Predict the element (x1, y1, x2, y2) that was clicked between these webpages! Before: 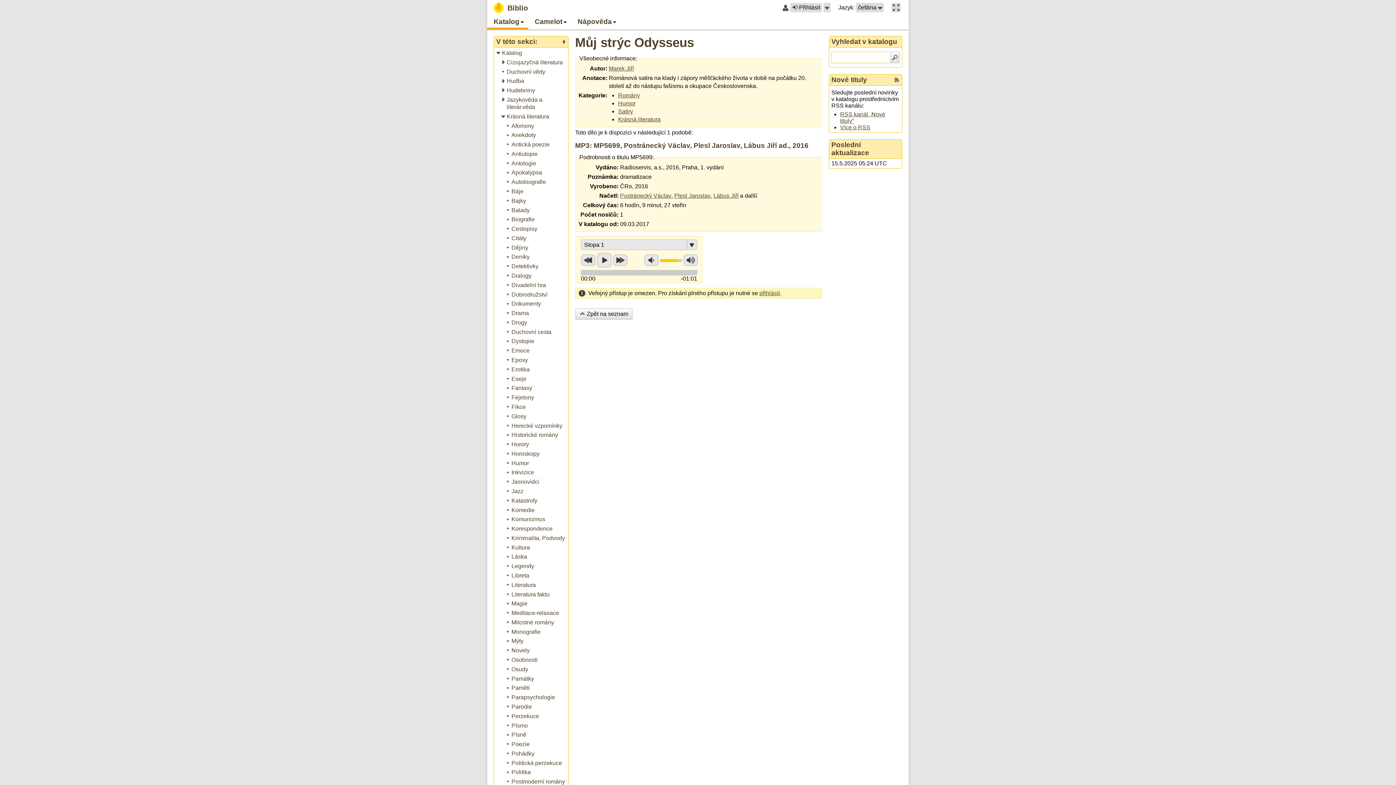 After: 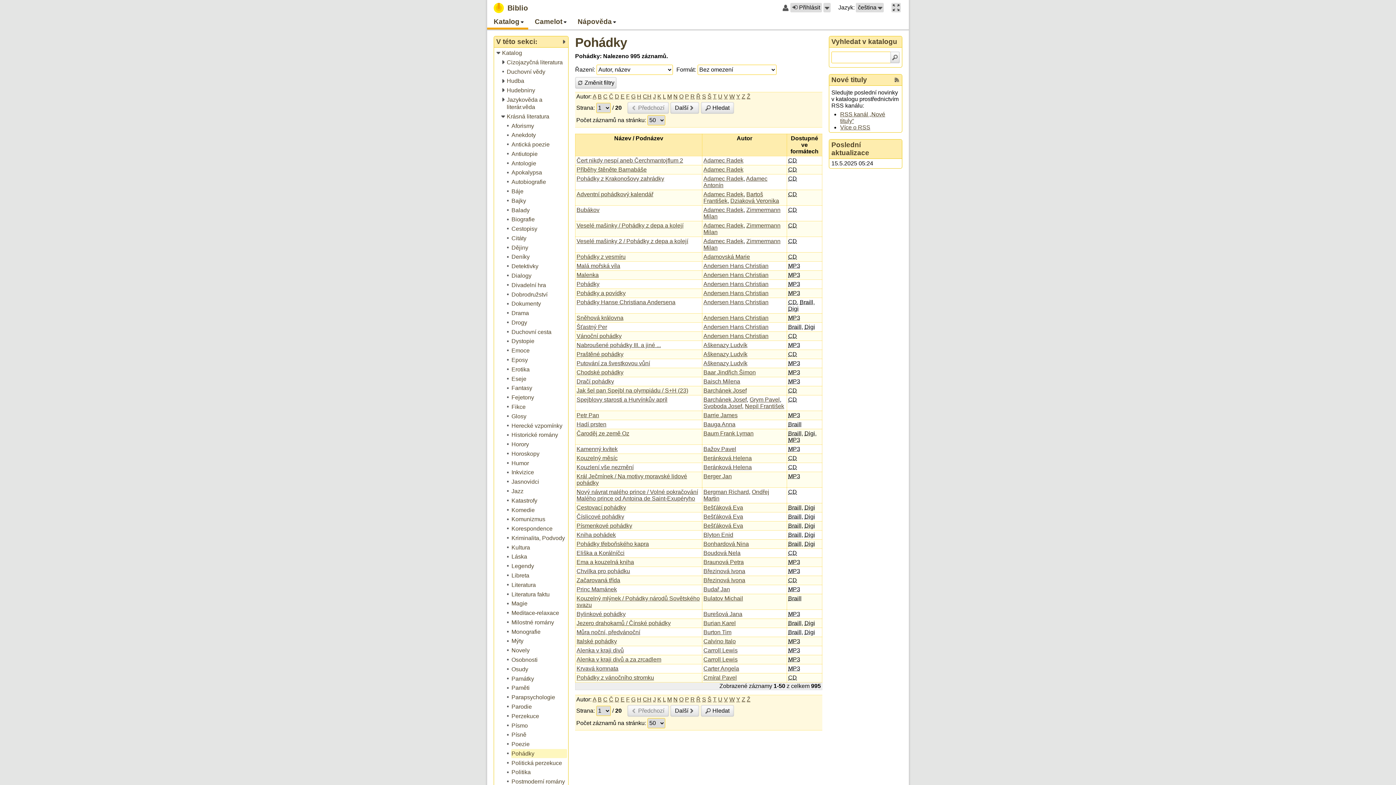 Action: bbox: (505, 749, 567, 758) label: Pohádky